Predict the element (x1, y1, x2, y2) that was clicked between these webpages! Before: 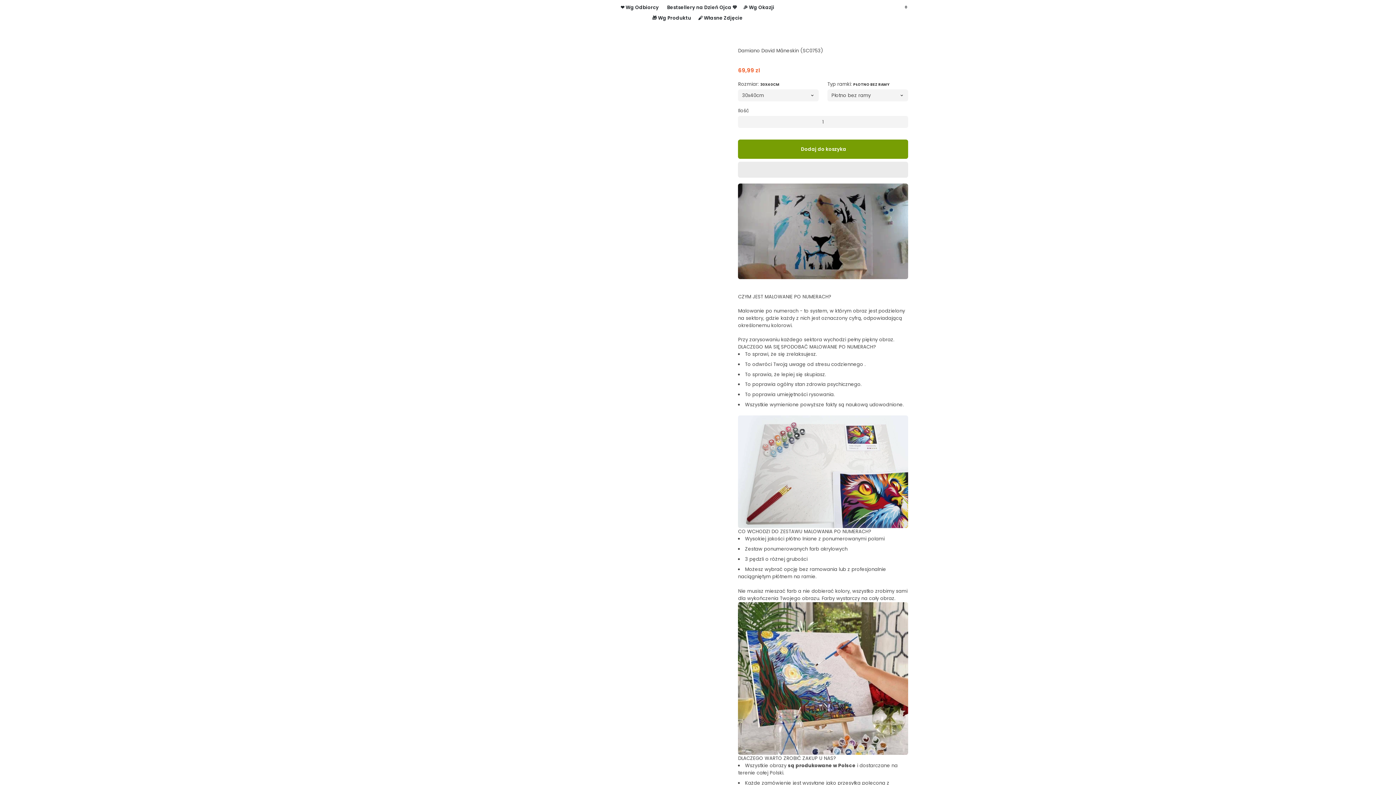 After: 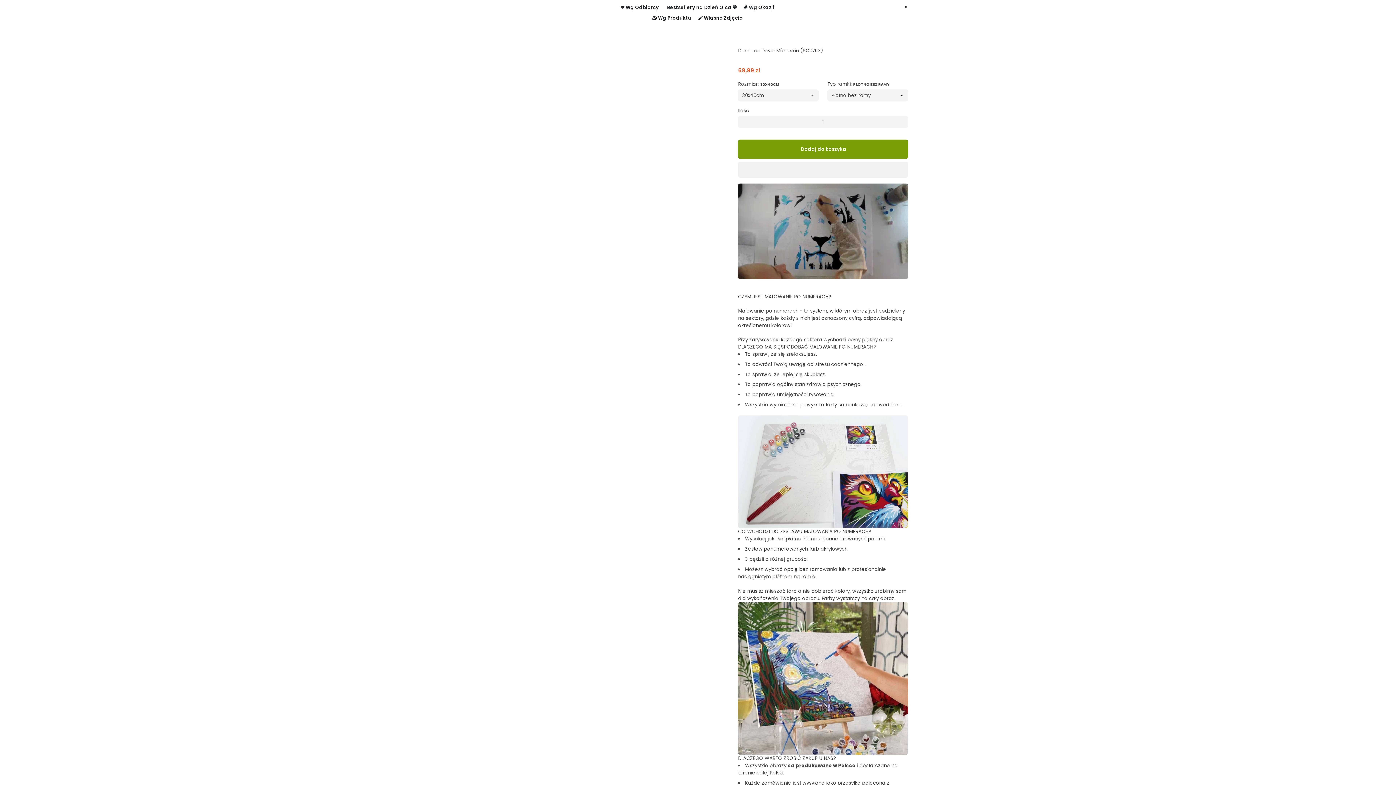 Action: bbox: (738, 161, 908, 177) label:  